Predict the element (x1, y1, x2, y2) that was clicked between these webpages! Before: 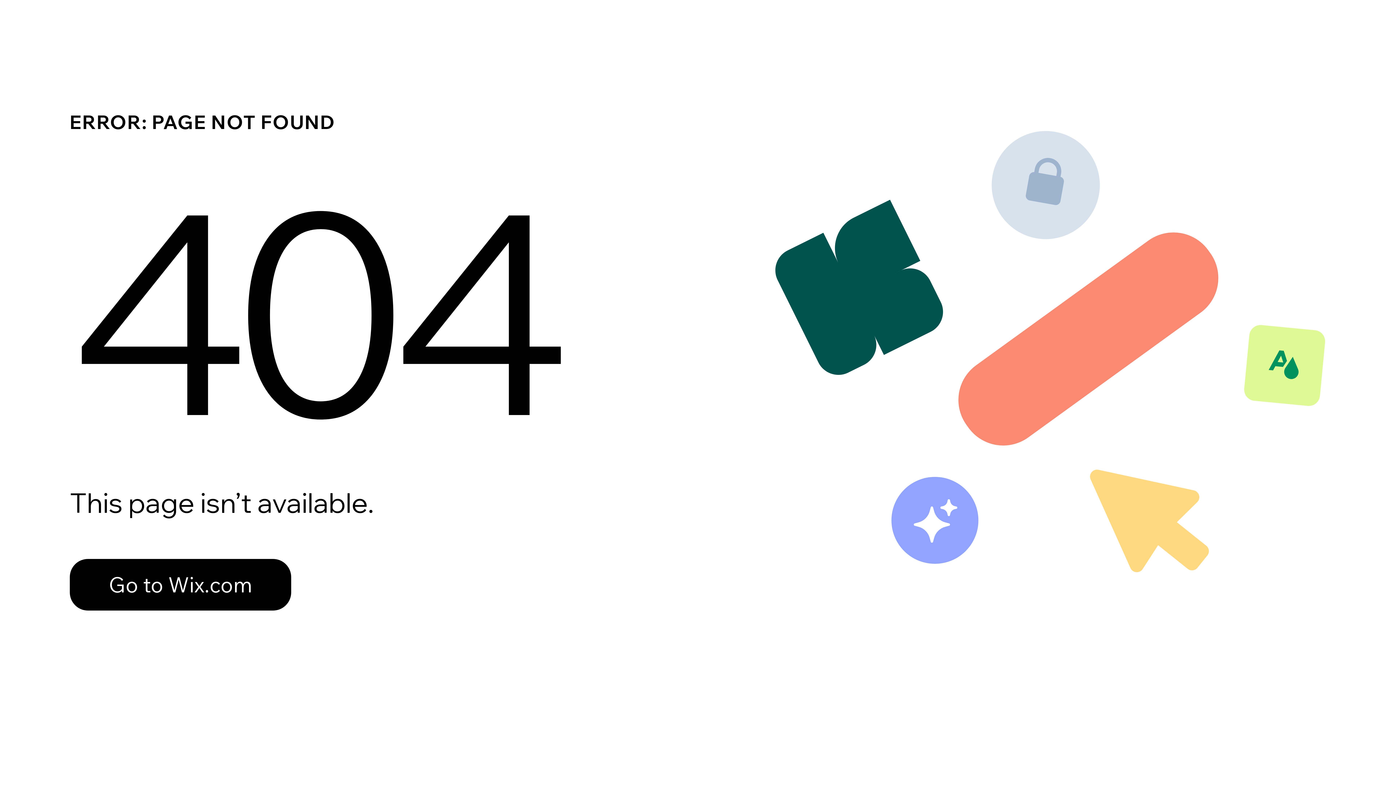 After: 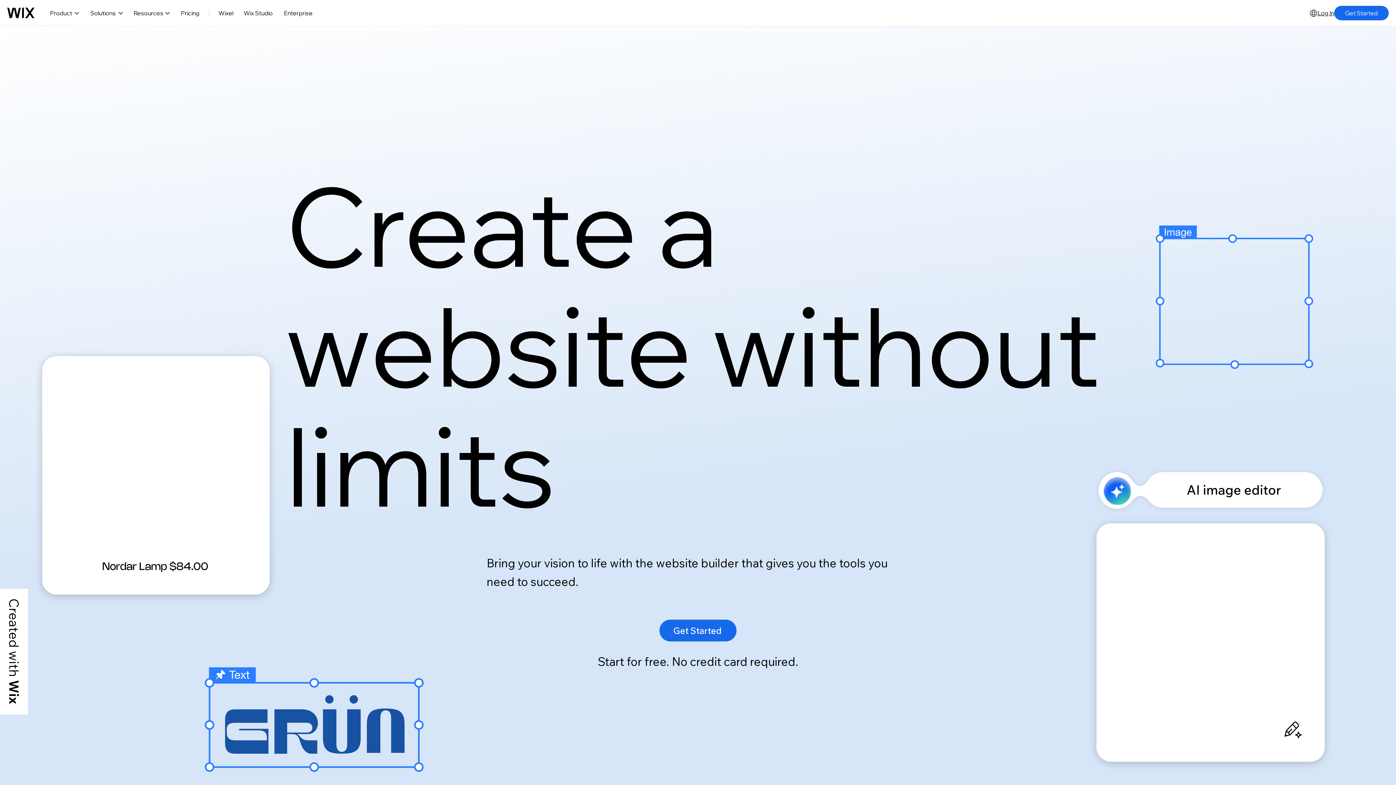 Action: label: Go to Wix.com bbox: (69, 543, 768, 620)